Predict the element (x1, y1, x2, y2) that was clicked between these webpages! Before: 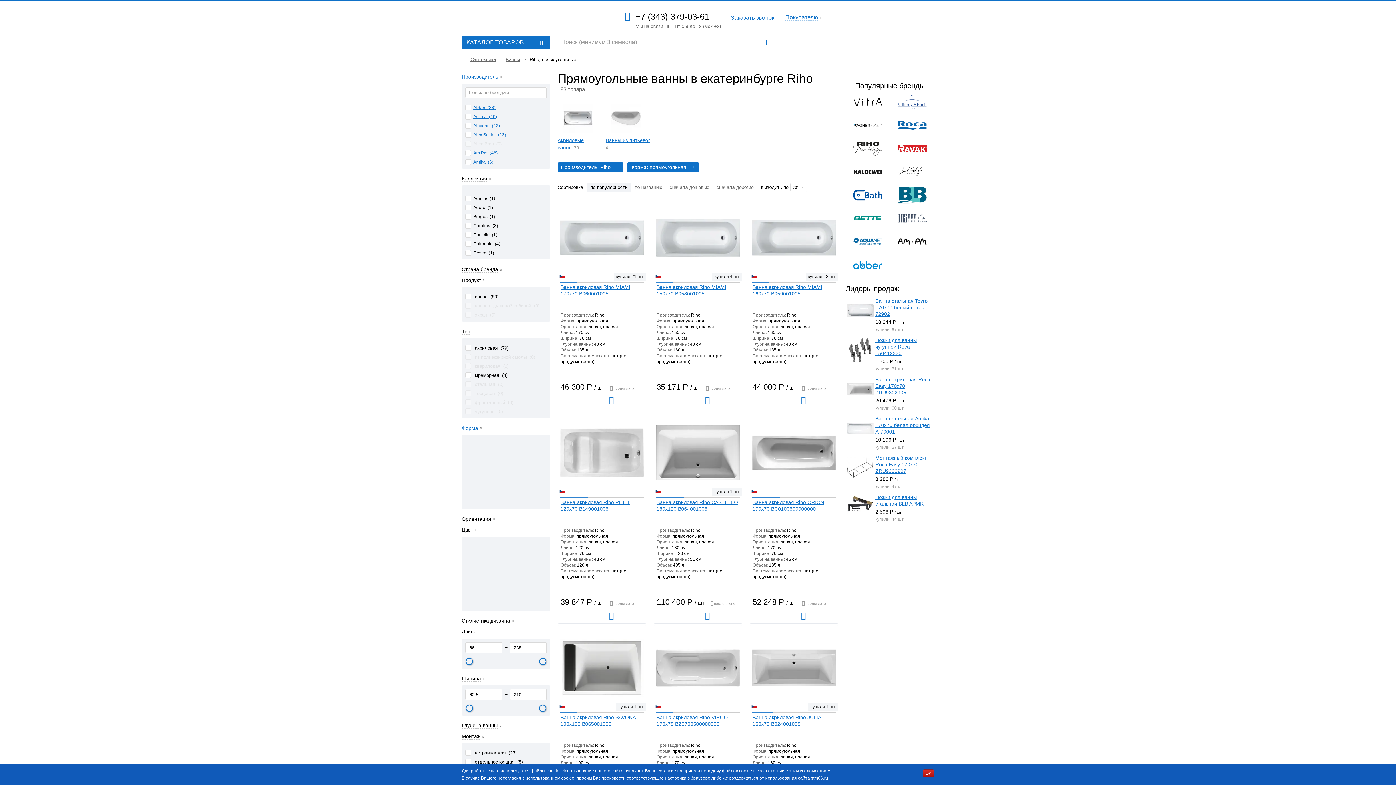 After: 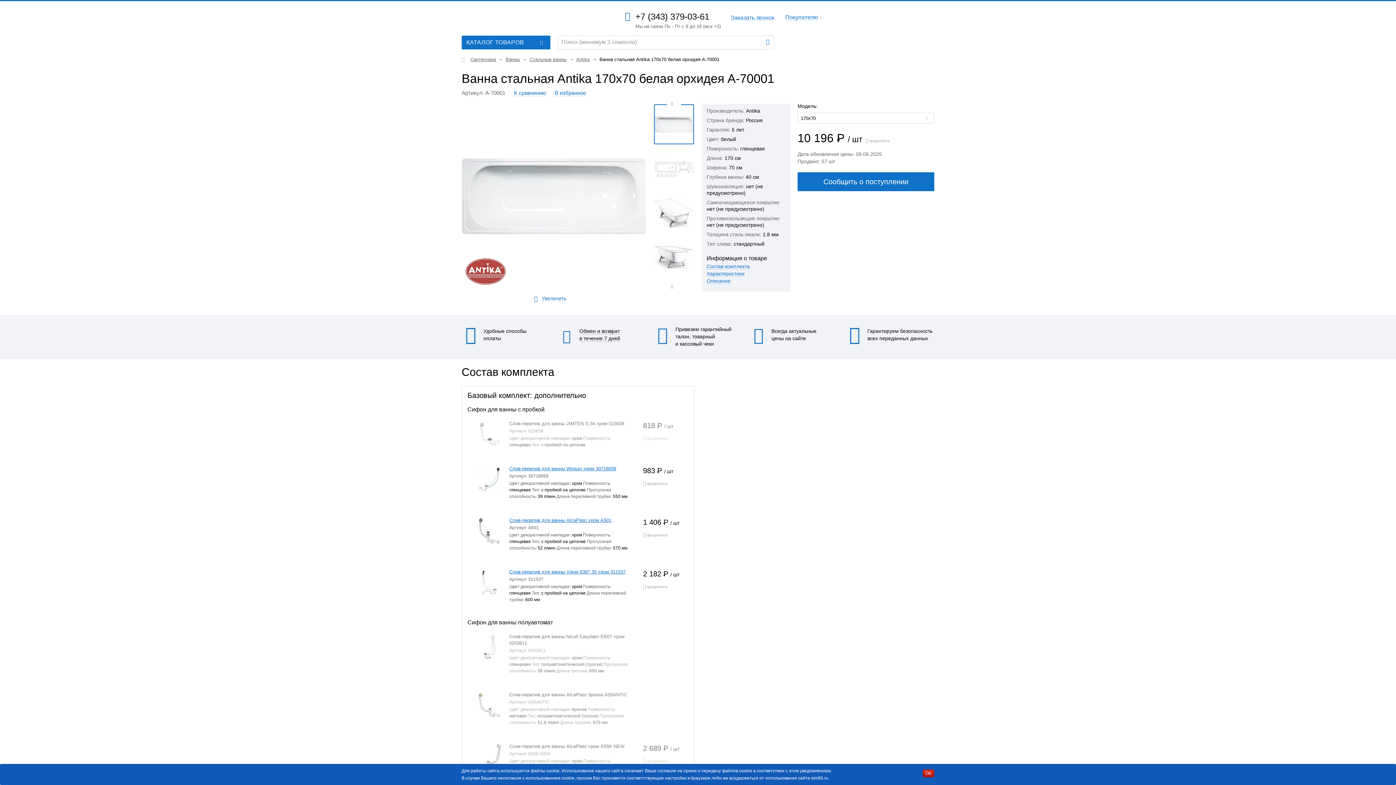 Action: label: Ванна стальная Antika 170x70 белая орхидея А-70001 bbox: (875, 416, 930, 434)